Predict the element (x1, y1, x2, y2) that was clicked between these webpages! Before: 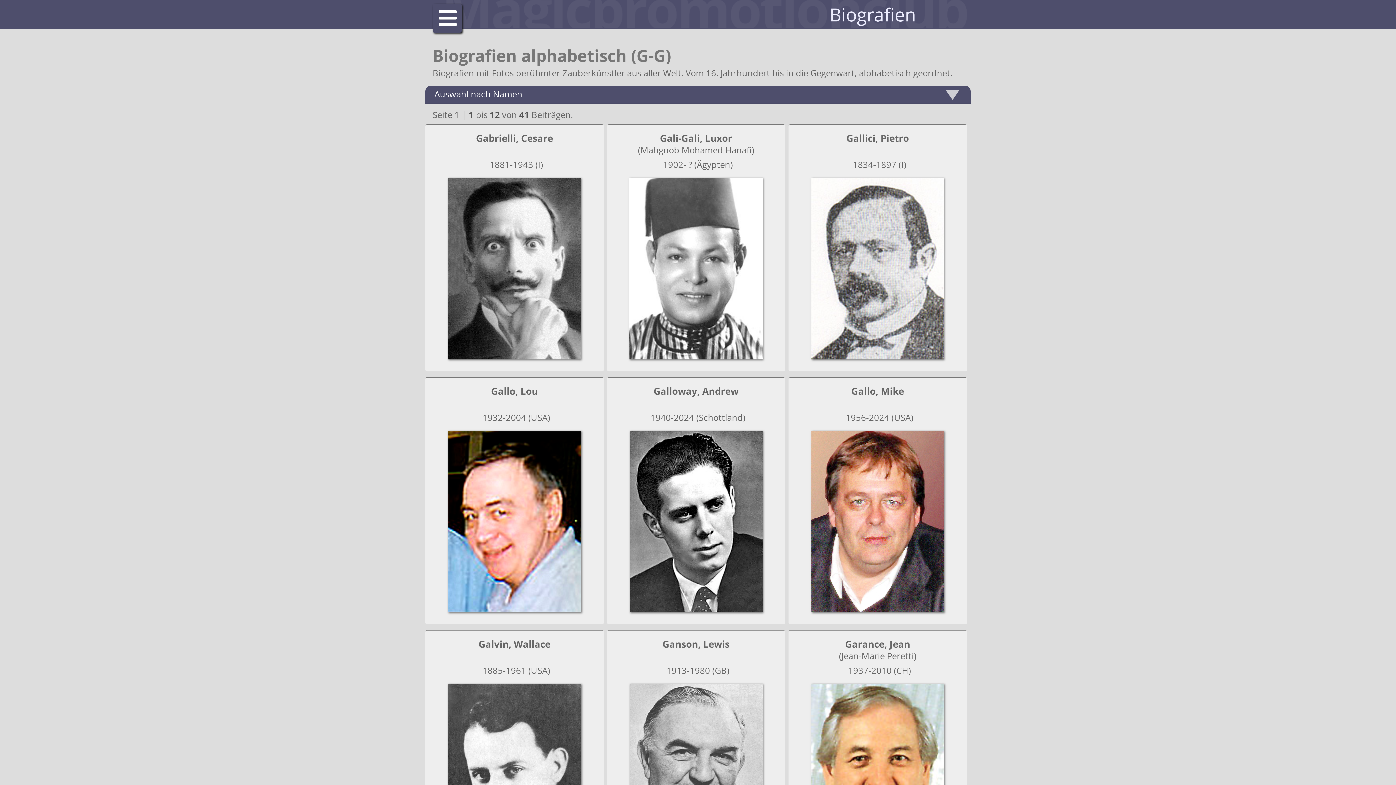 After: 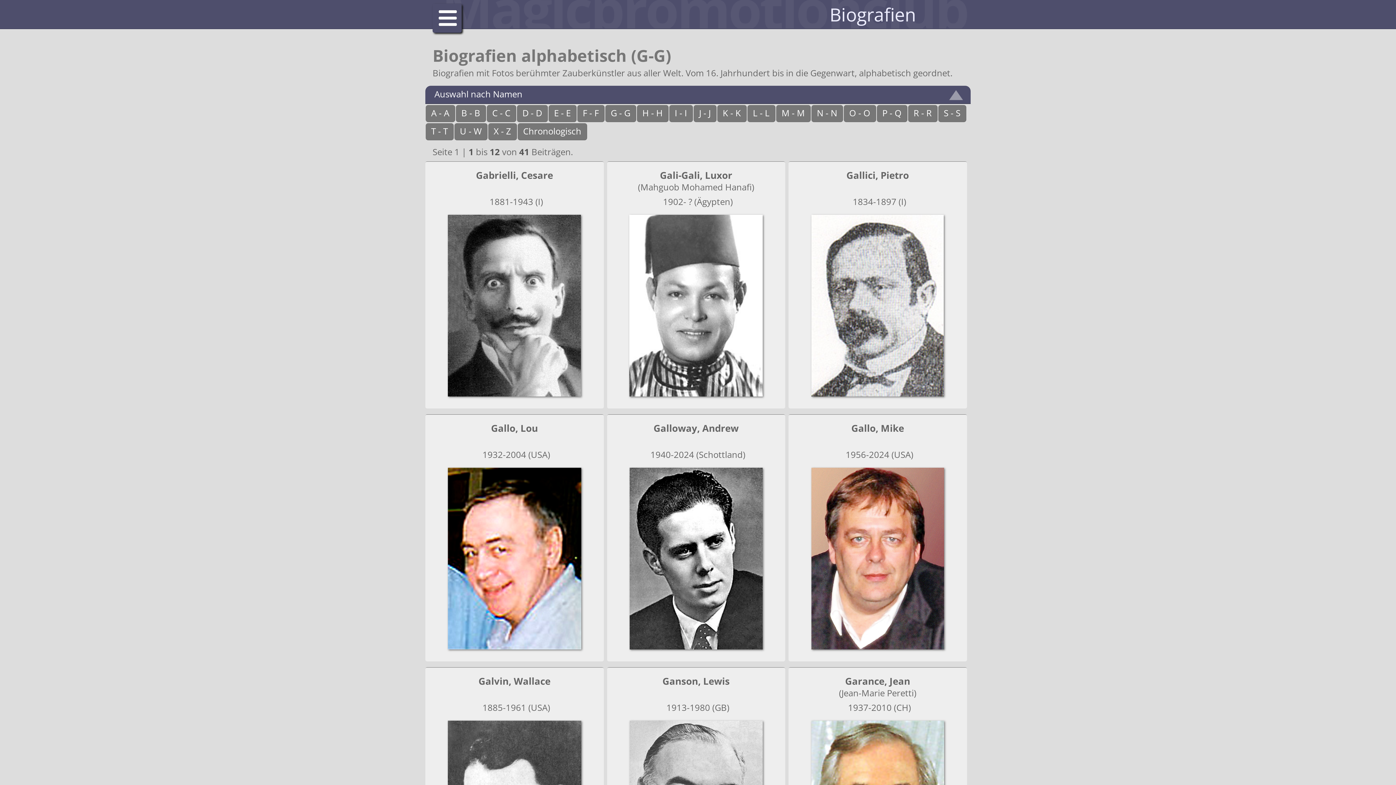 Action: bbox: (945, 91, 960, 103)